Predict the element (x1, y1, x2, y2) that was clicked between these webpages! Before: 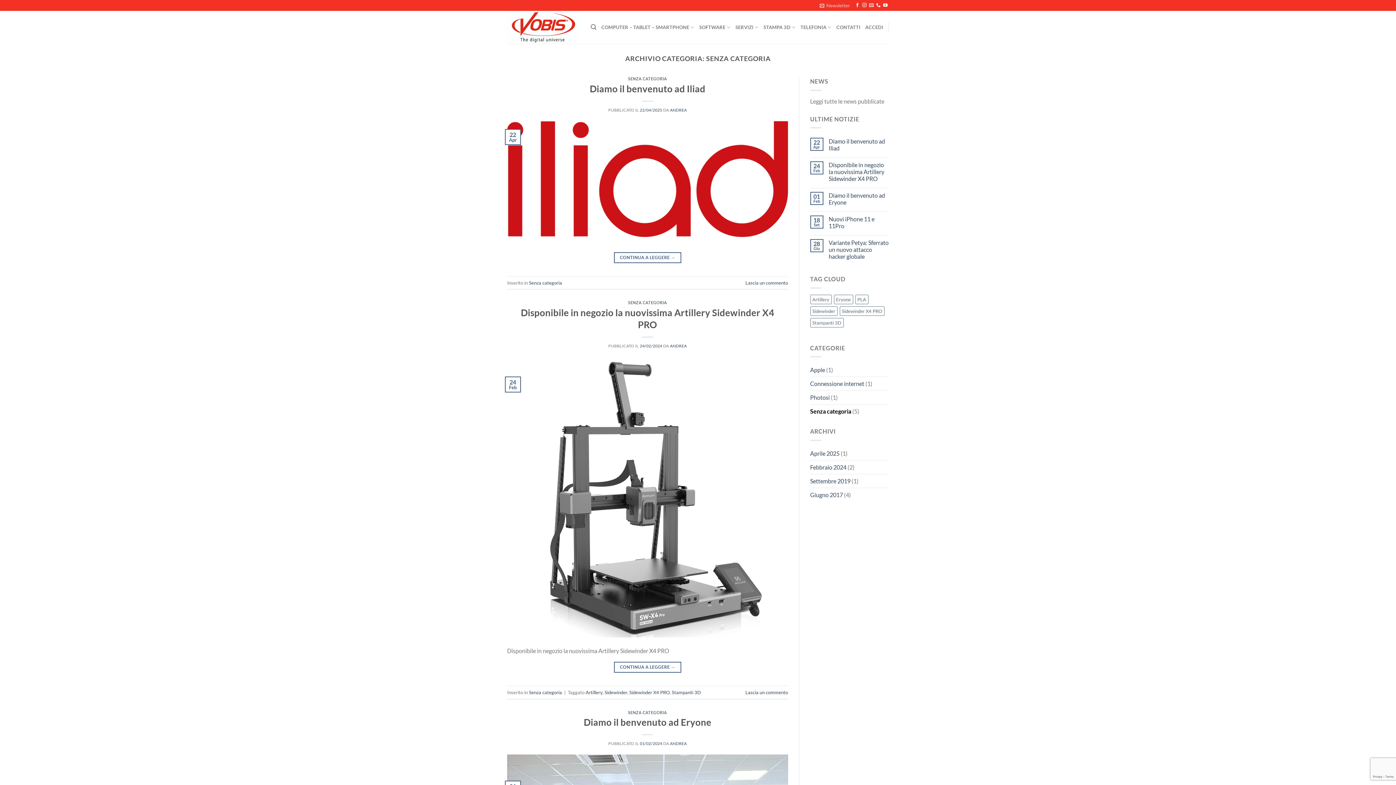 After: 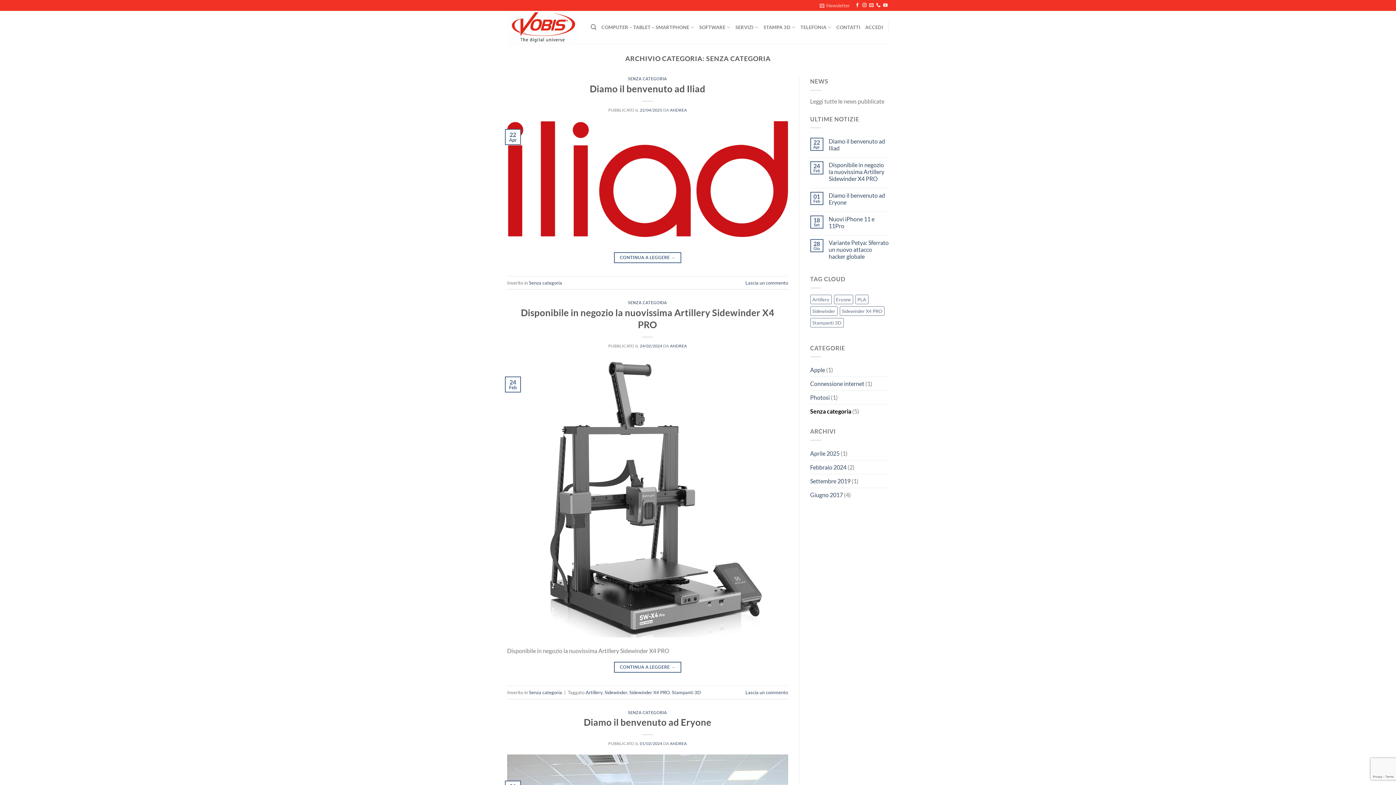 Action: bbox: (628, 76, 667, 81) label: SENZA CATEGORIA